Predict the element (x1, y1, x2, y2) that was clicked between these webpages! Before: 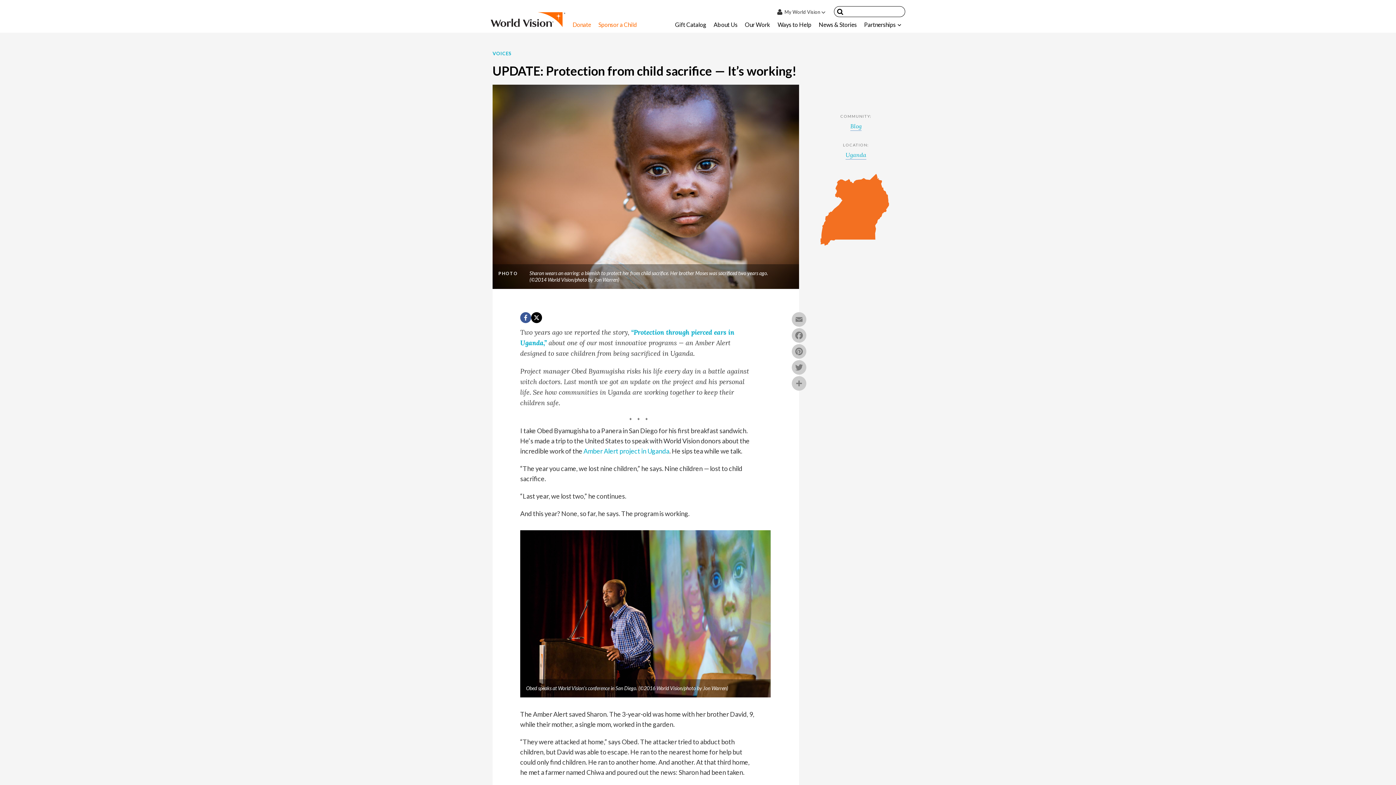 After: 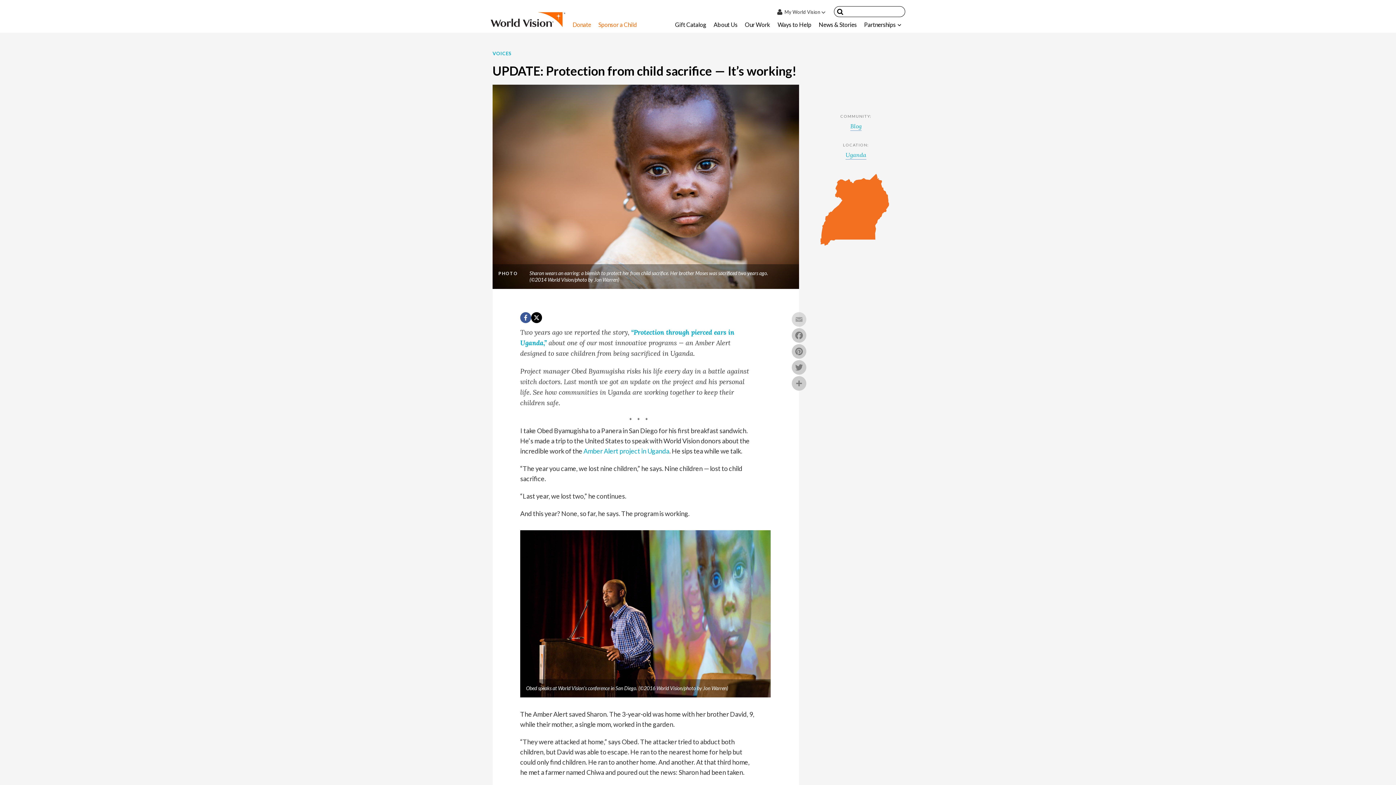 Action: label: Email bbox: (790, 312, 807, 328)